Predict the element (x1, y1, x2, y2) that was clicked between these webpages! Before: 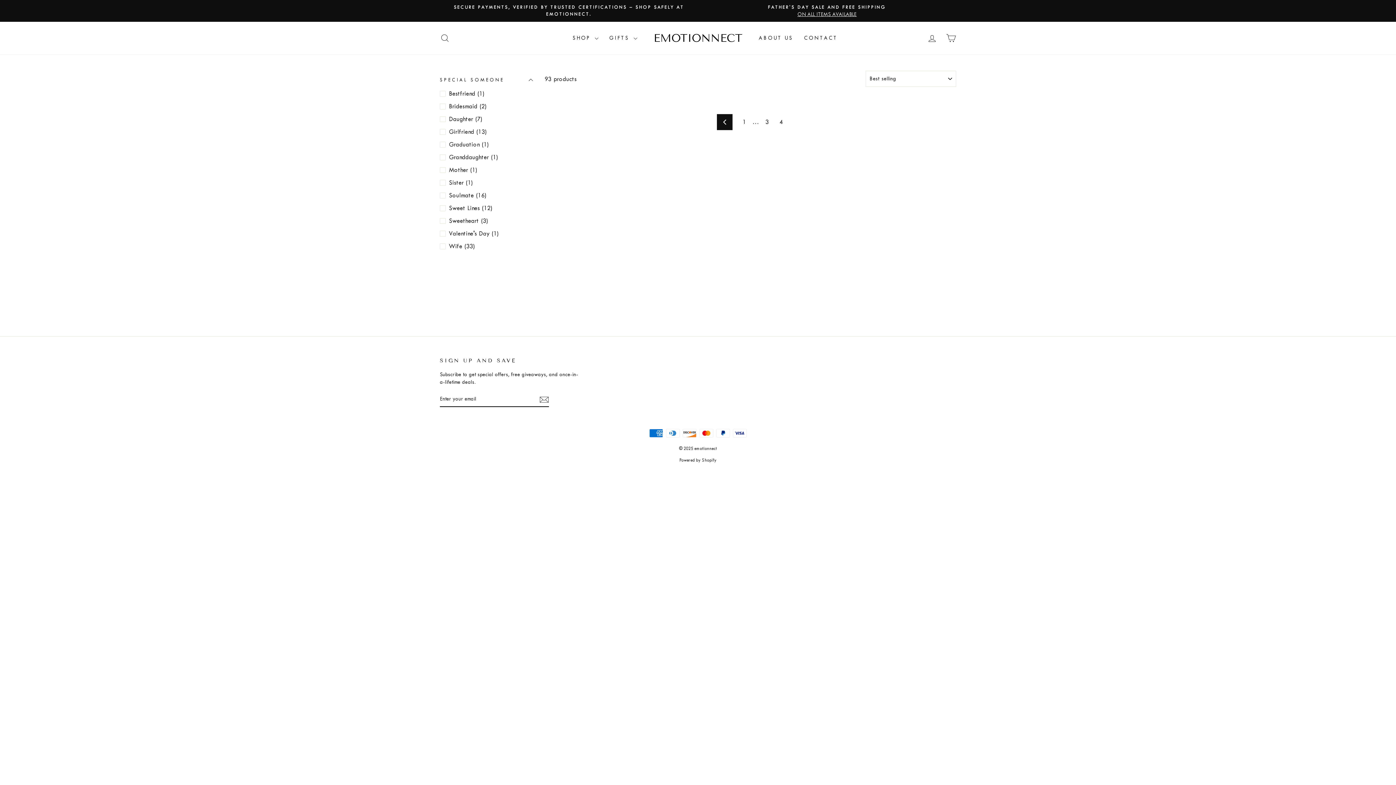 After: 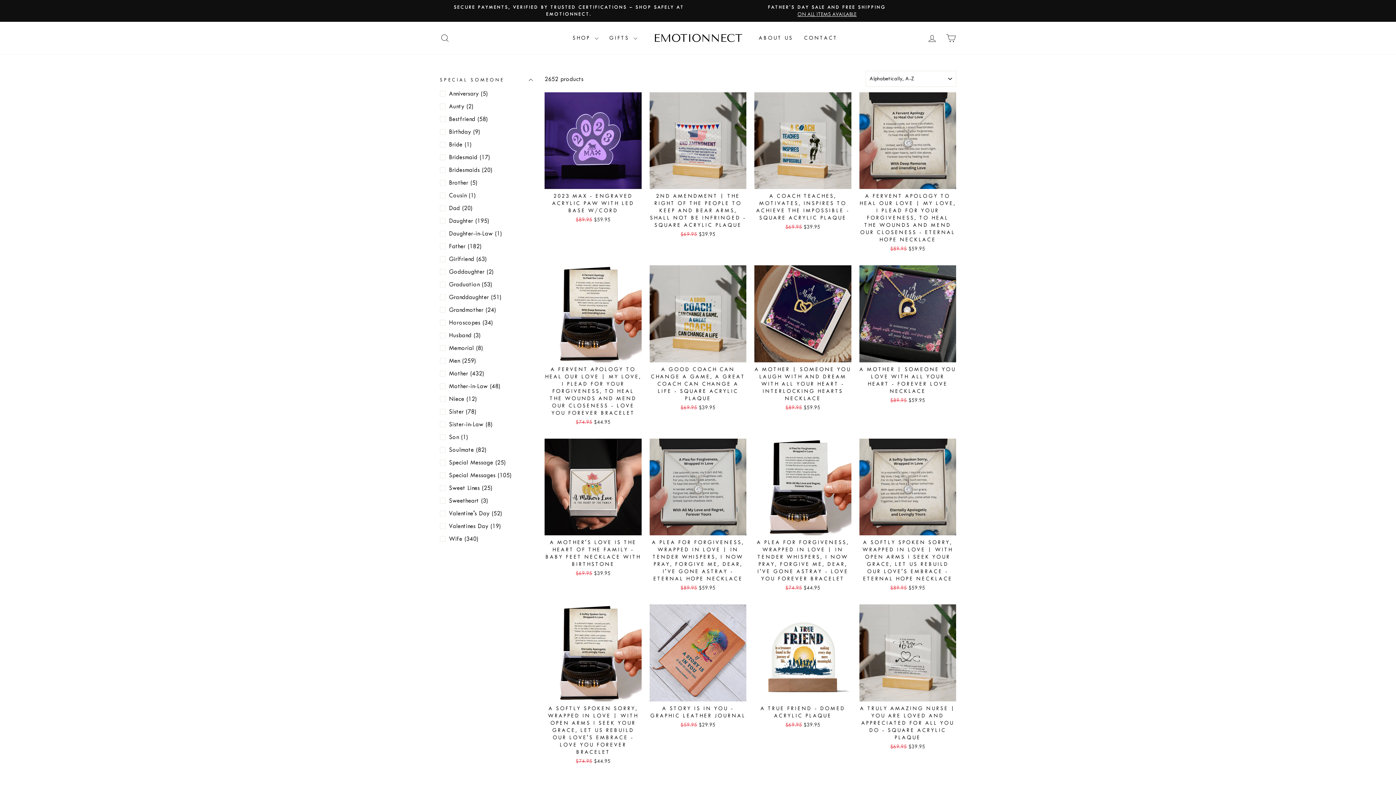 Action: bbox: (700, 3, 954, 18) label: FATHER'S DAY SALE AND FREE SHIPPING
ON ALL ITEMS AVAILABLE